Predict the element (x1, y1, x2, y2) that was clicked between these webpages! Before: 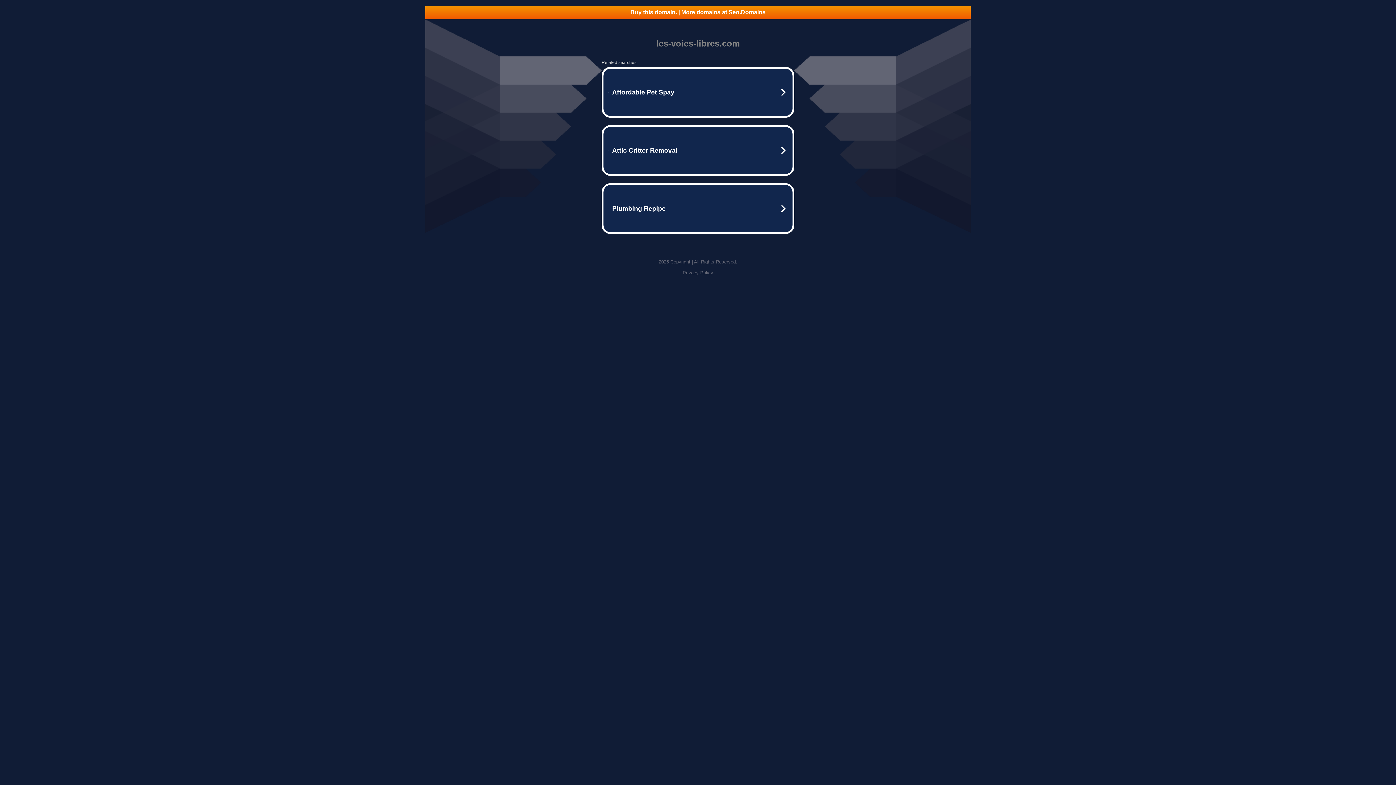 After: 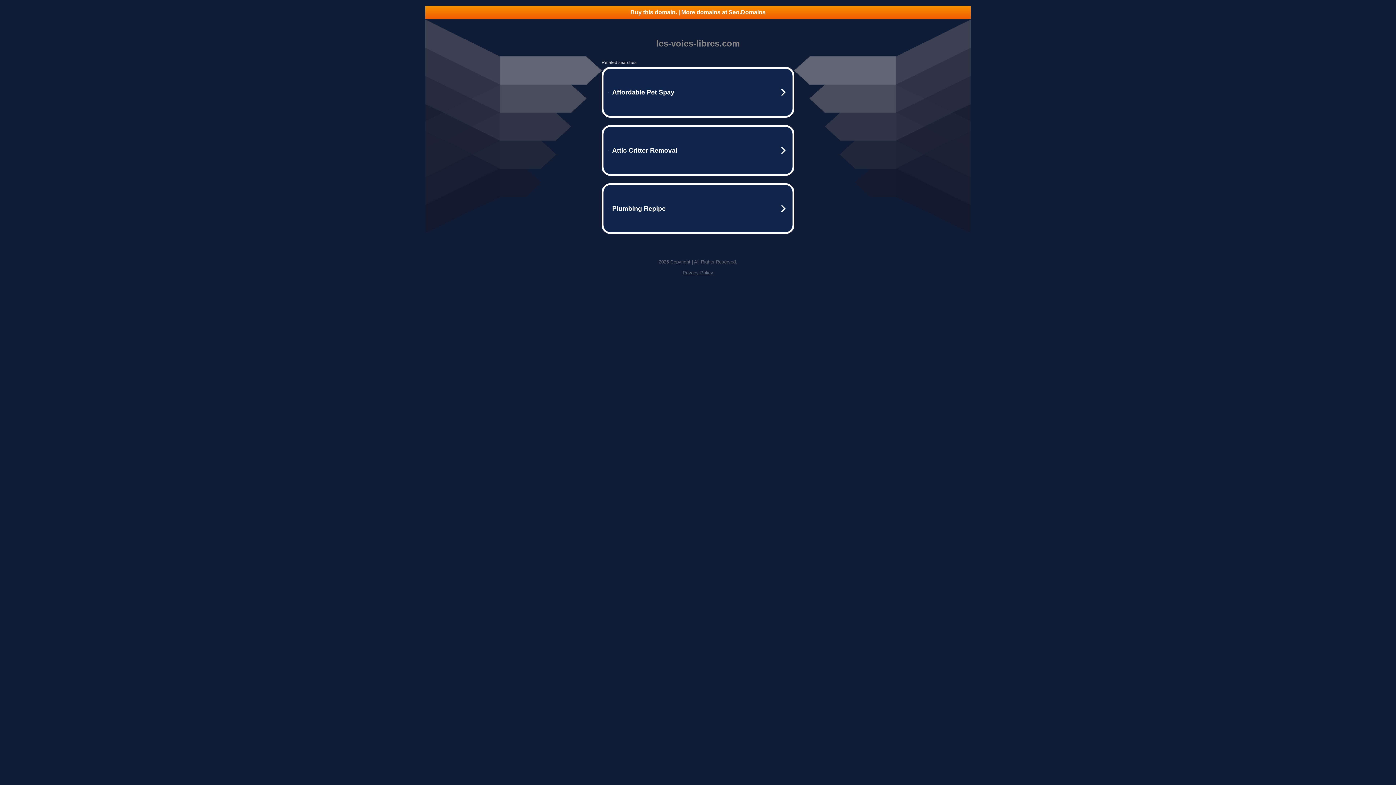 Action: bbox: (425, 5, 970, 18) label: Buy this domain. | More domains at Seo.Domains